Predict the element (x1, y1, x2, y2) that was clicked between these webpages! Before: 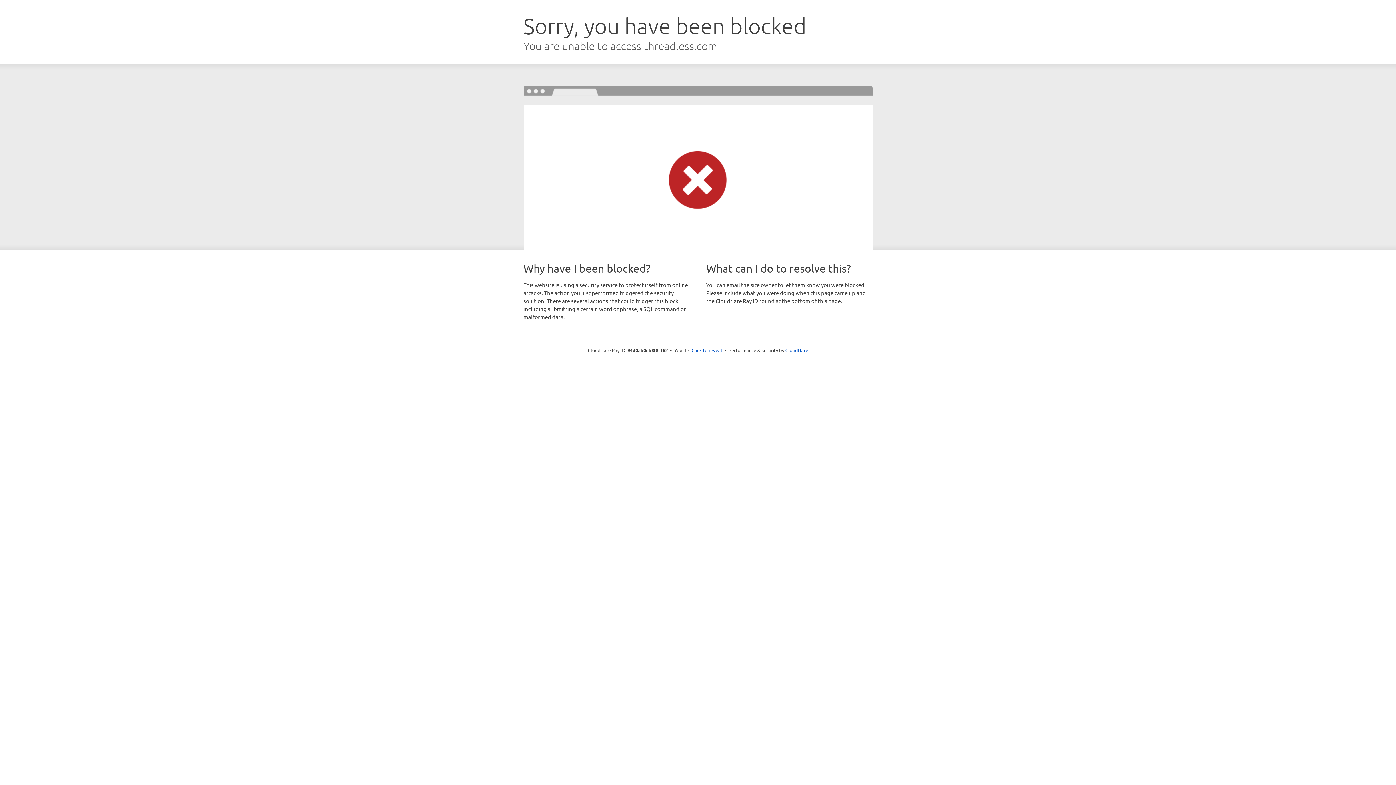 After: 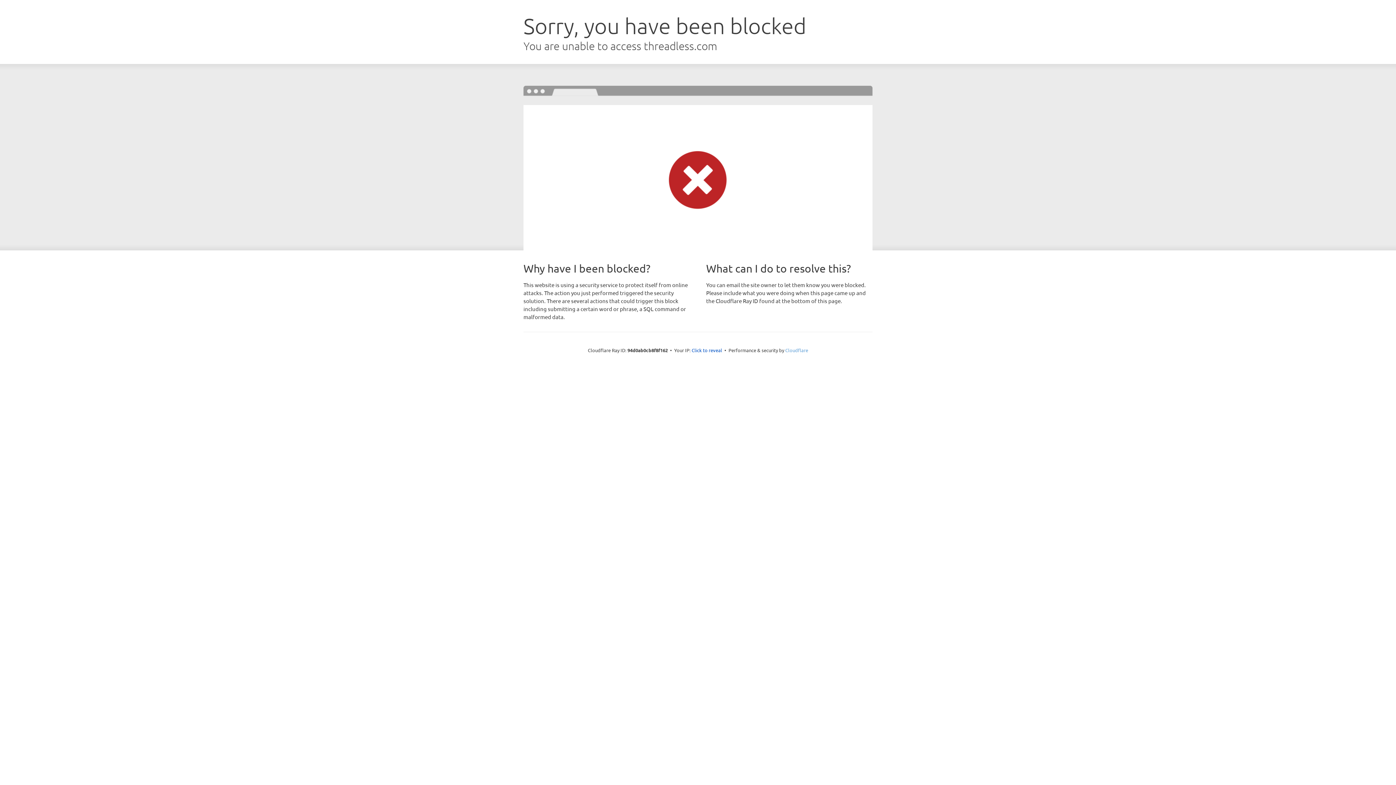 Action: label: Cloudflare bbox: (785, 347, 808, 353)